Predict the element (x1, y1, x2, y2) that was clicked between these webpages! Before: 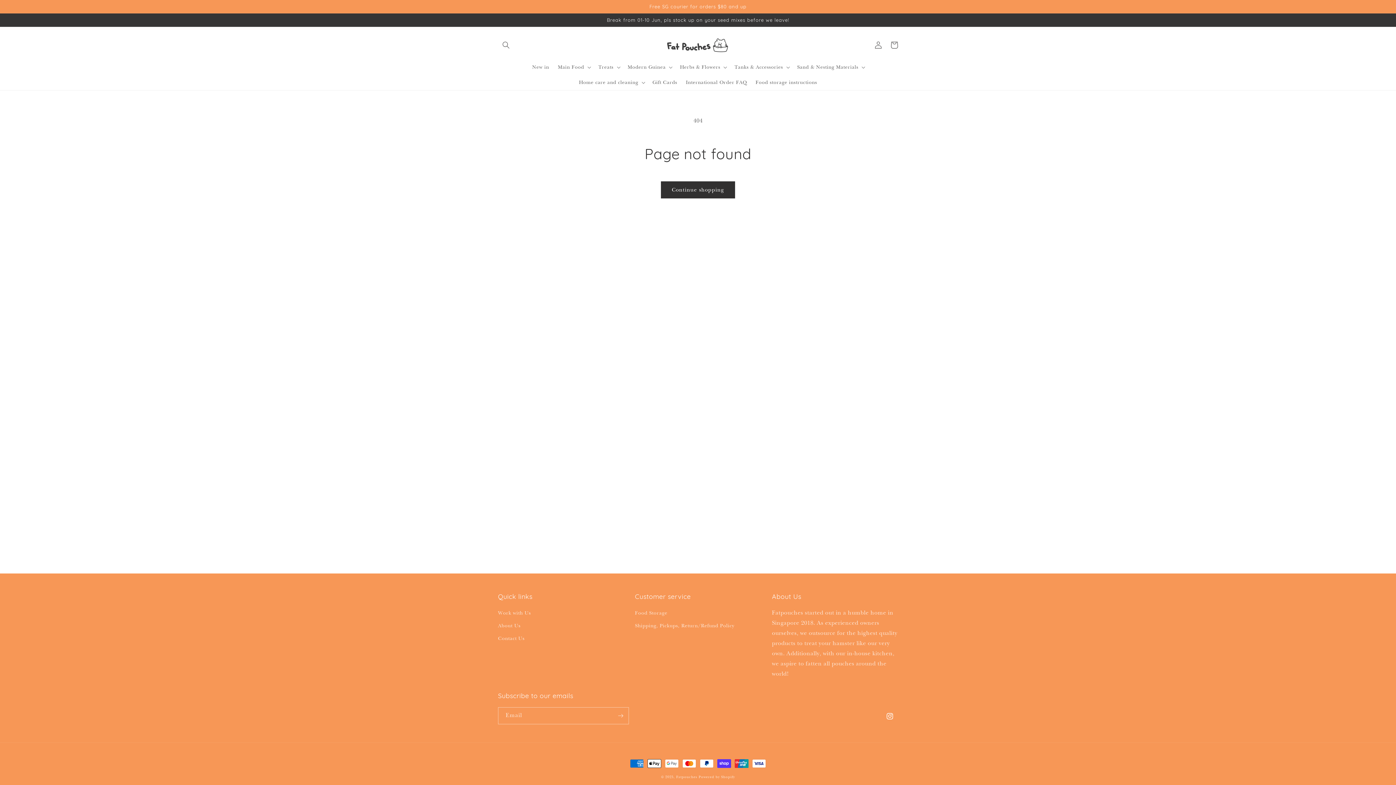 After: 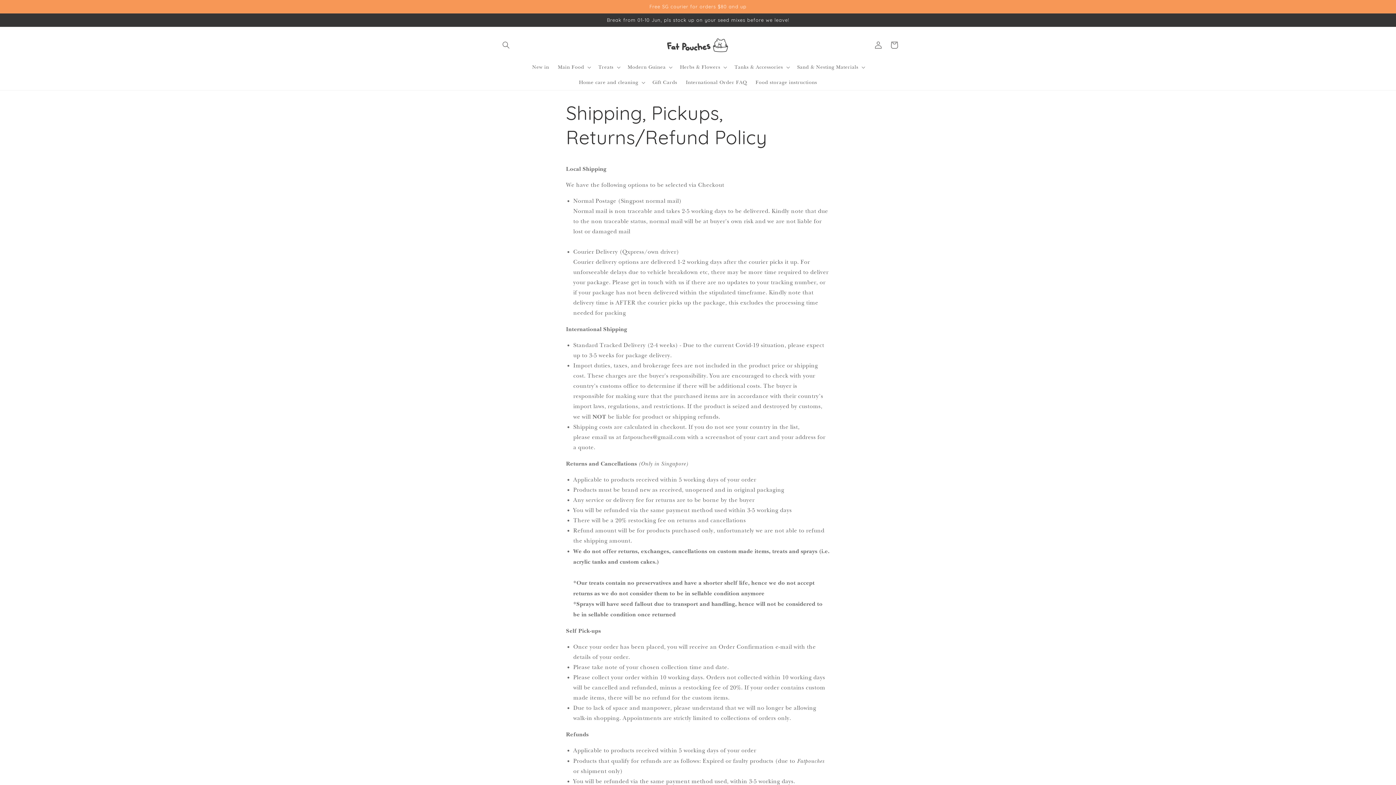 Action: bbox: (635, 620, 734, 632) label: Shipping, Pickups, Return/Refund Policy